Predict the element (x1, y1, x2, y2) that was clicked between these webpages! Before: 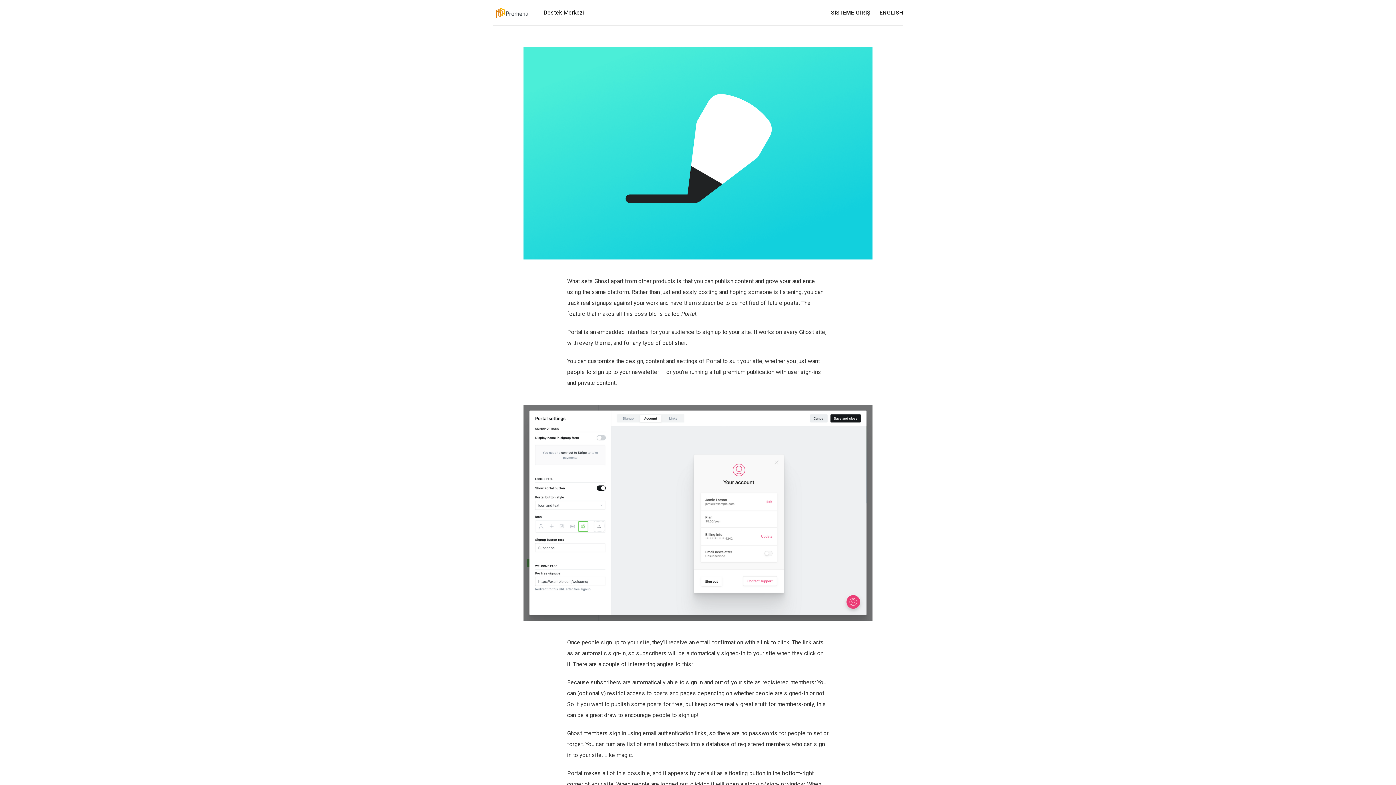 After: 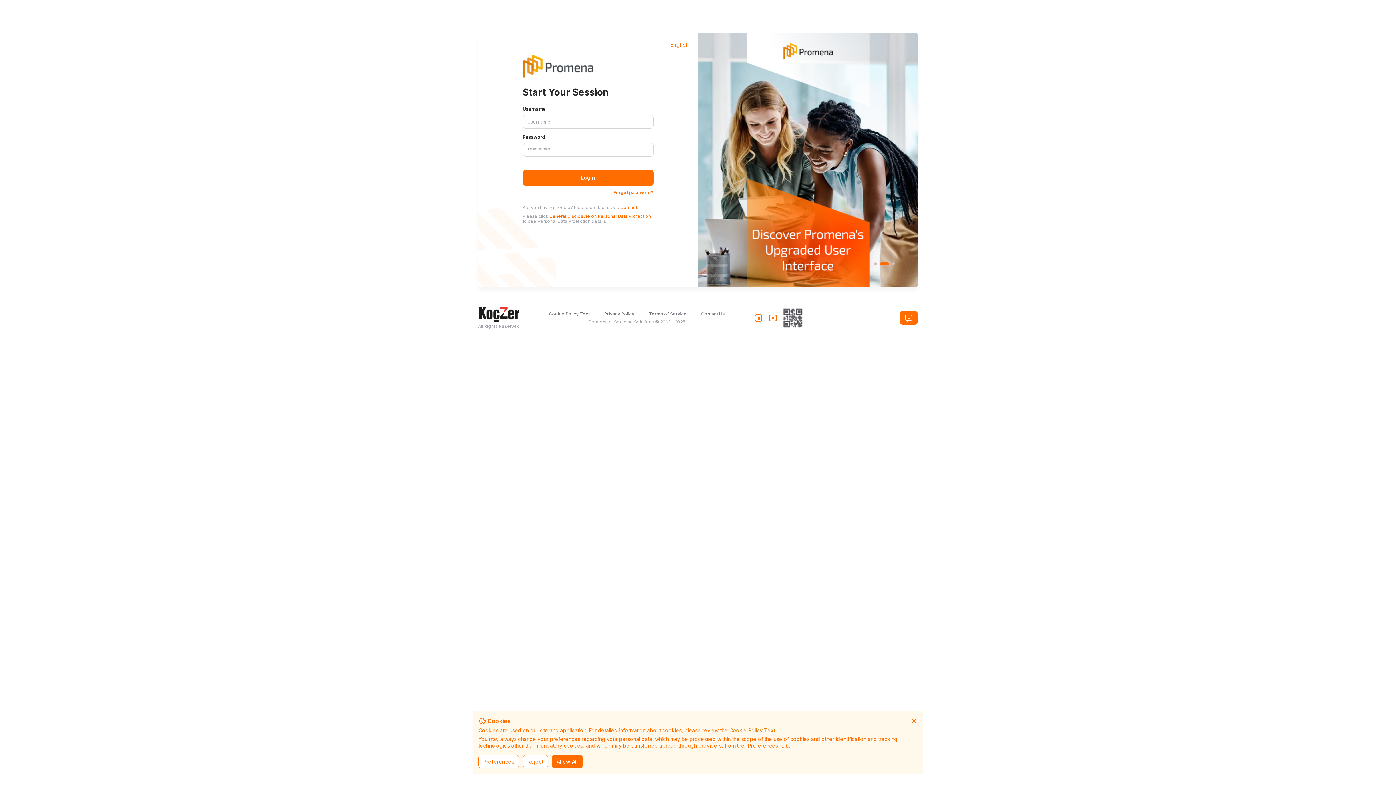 Action: label: SİSTEME GİRİŞ bbox: (831, 10, 870, 15)